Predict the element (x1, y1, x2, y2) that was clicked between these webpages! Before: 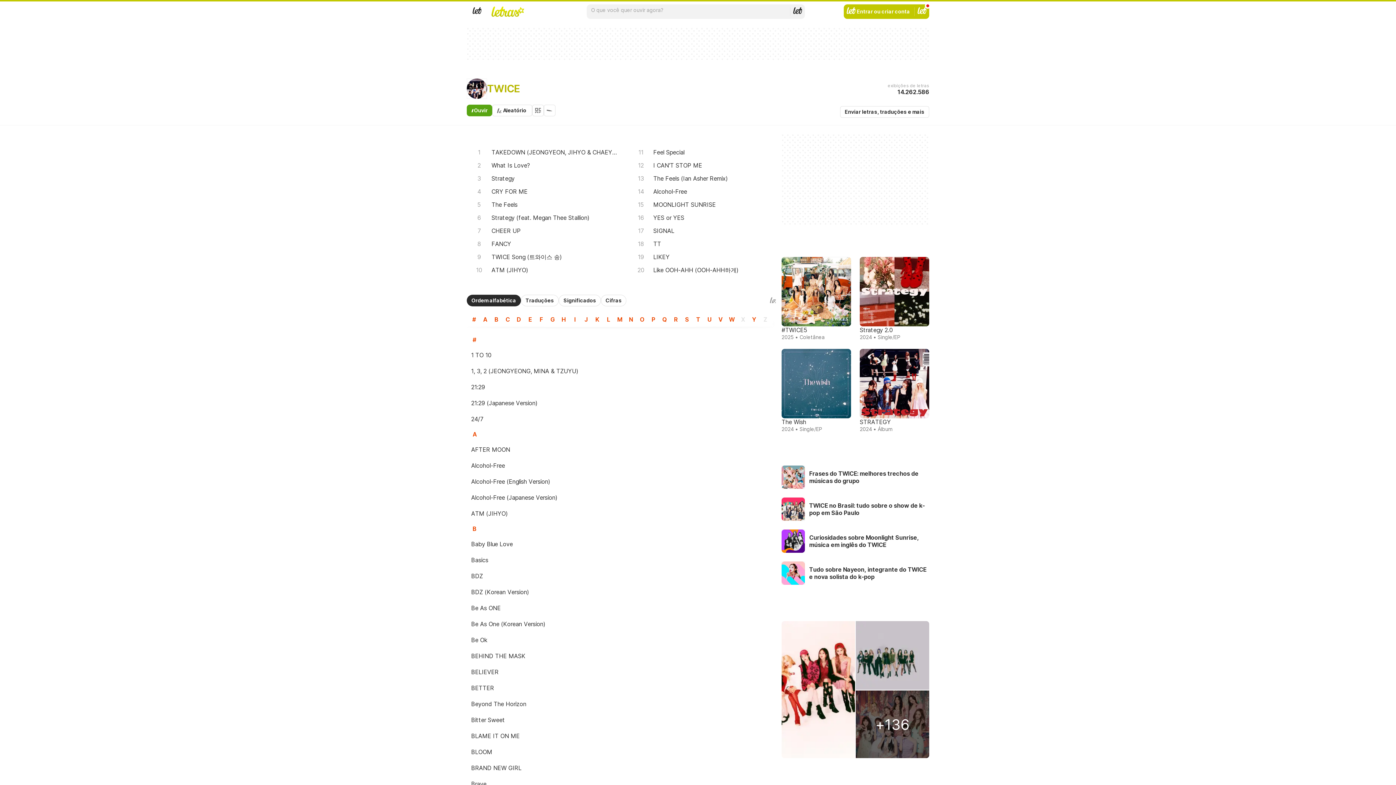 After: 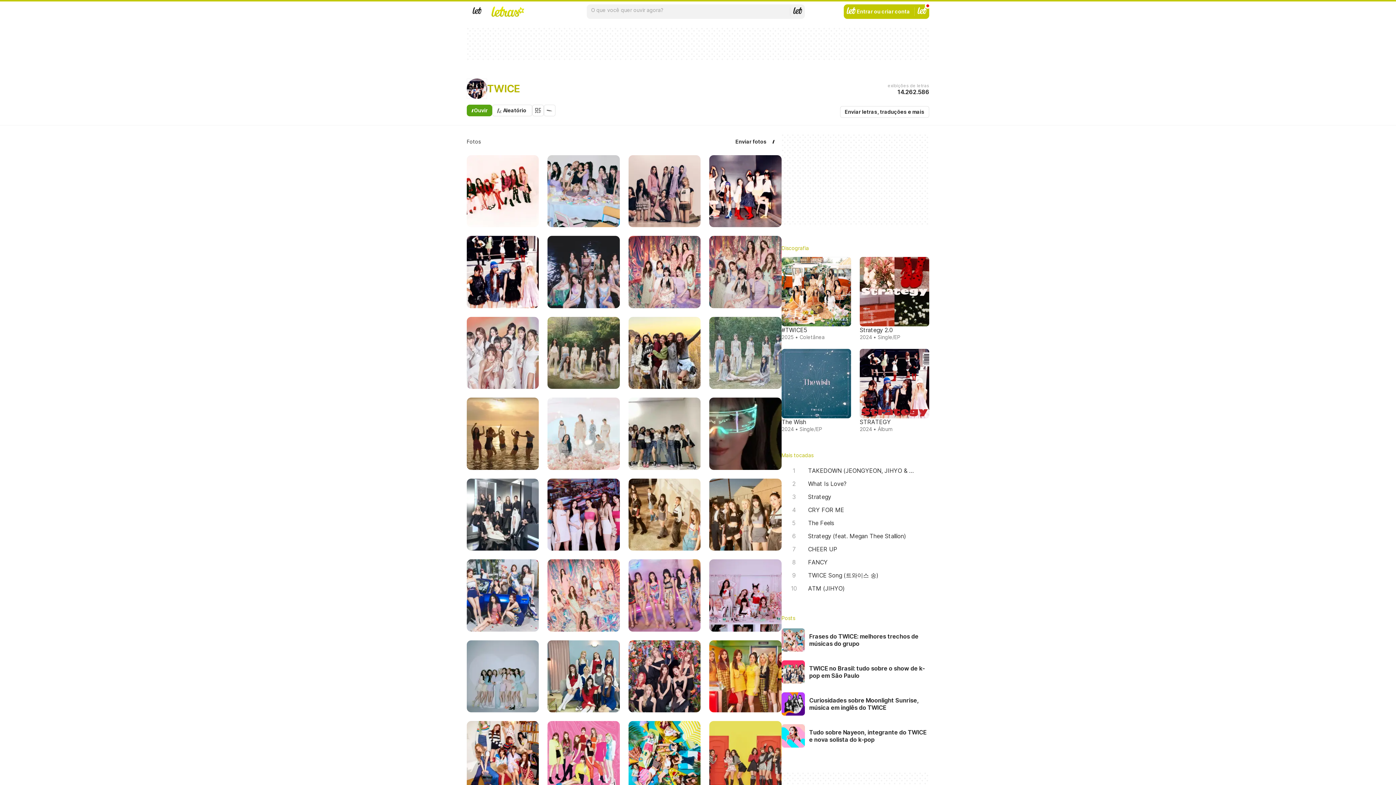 Action: label: Fotos bbox: (781, 609, 929, 615)